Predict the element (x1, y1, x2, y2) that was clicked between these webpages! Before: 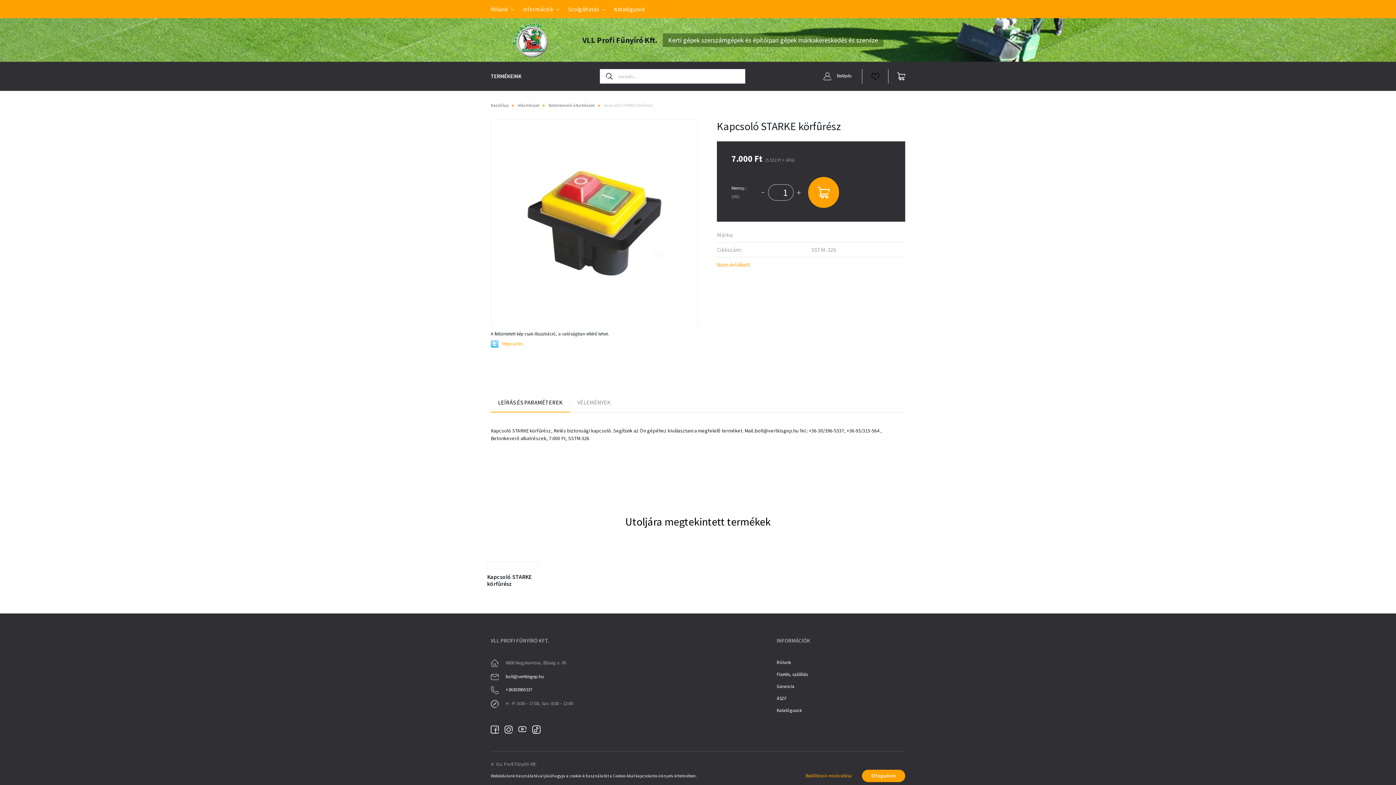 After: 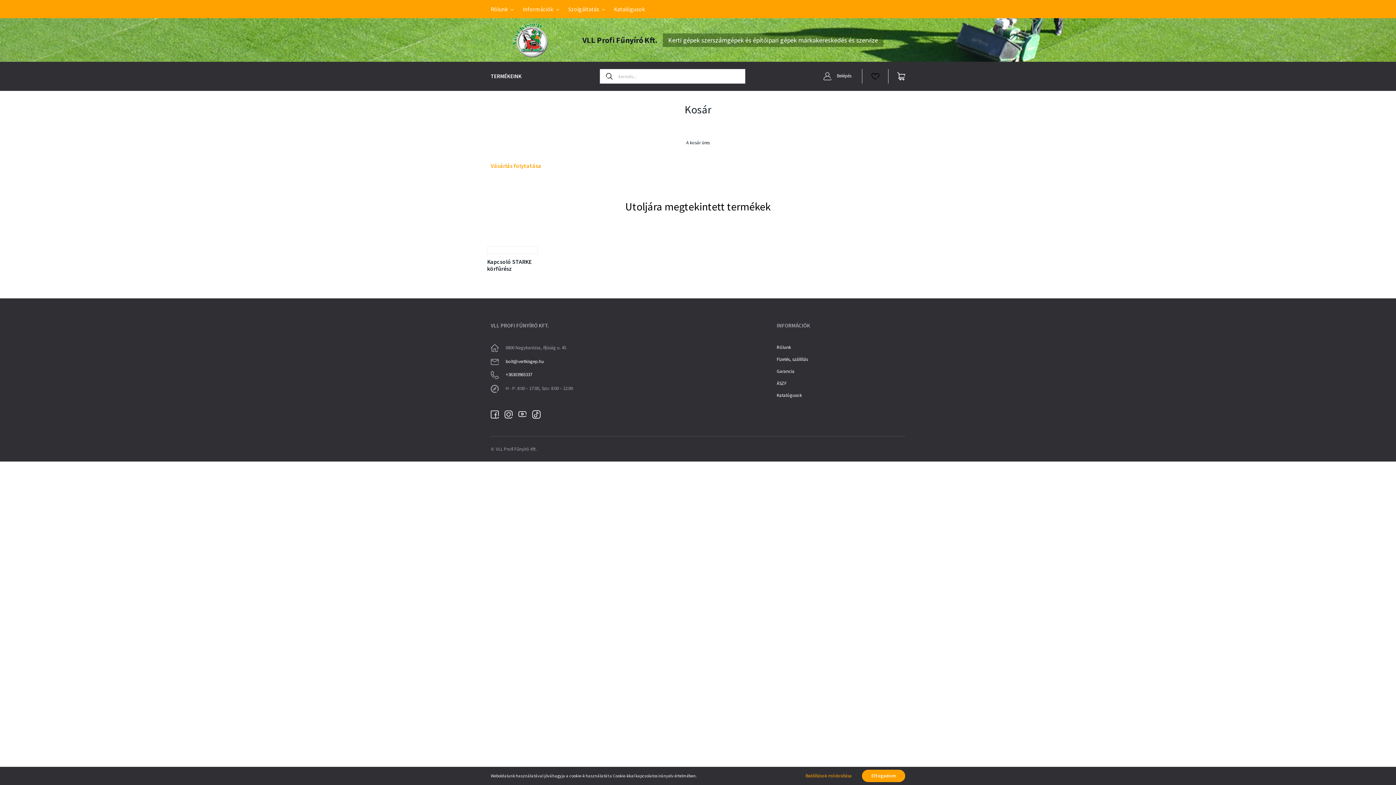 Action: bbox: (891, 65, 905, 87)